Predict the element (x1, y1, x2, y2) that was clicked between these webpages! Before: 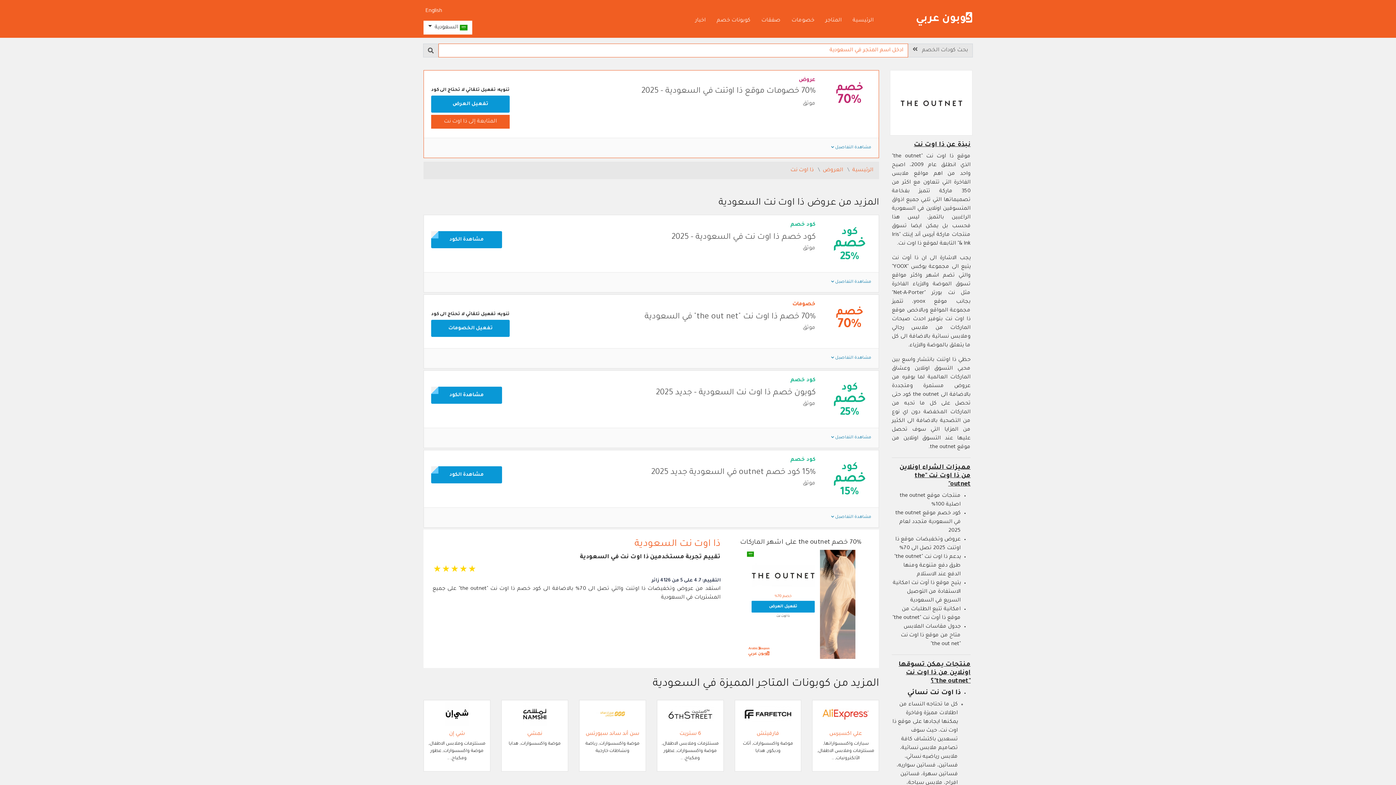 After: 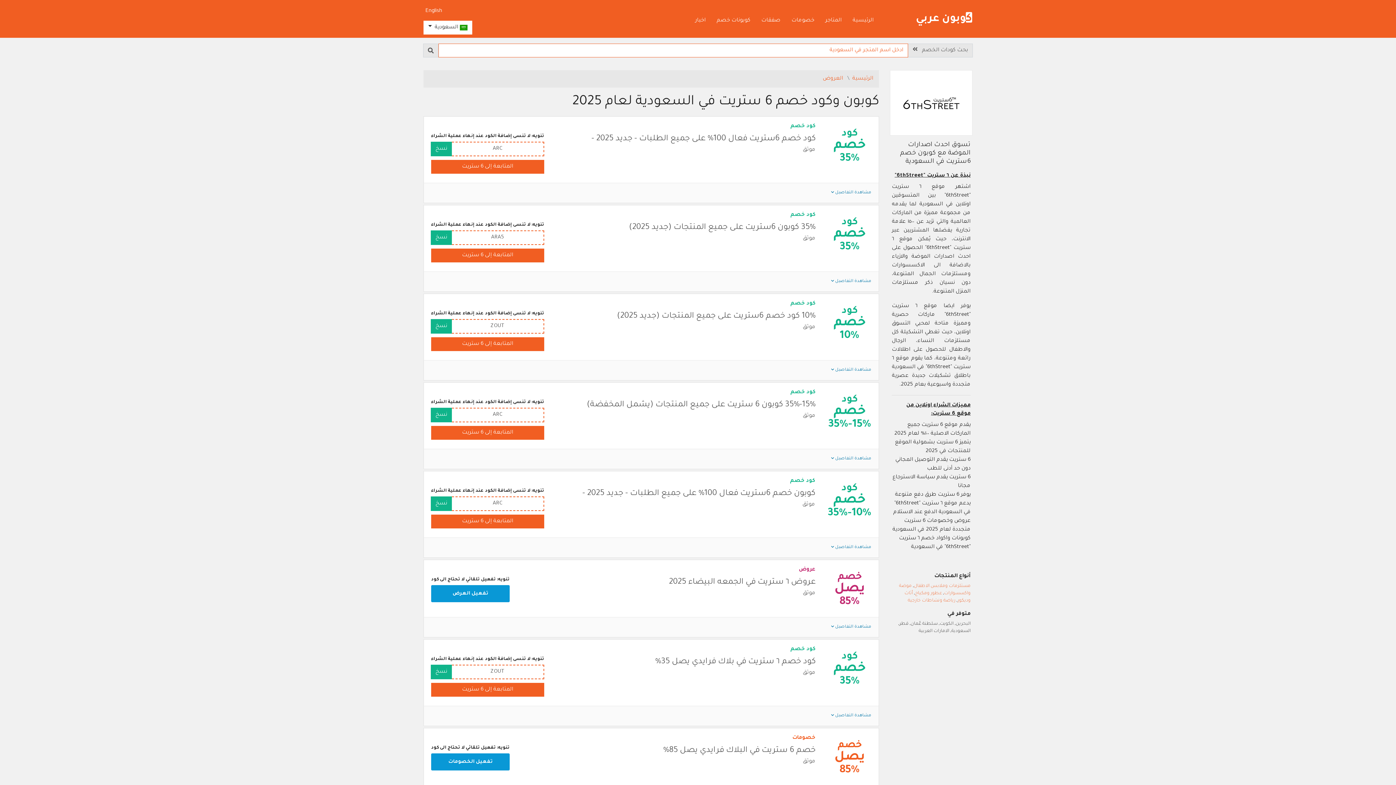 Action: bbox: (666, 712, 714, 718)